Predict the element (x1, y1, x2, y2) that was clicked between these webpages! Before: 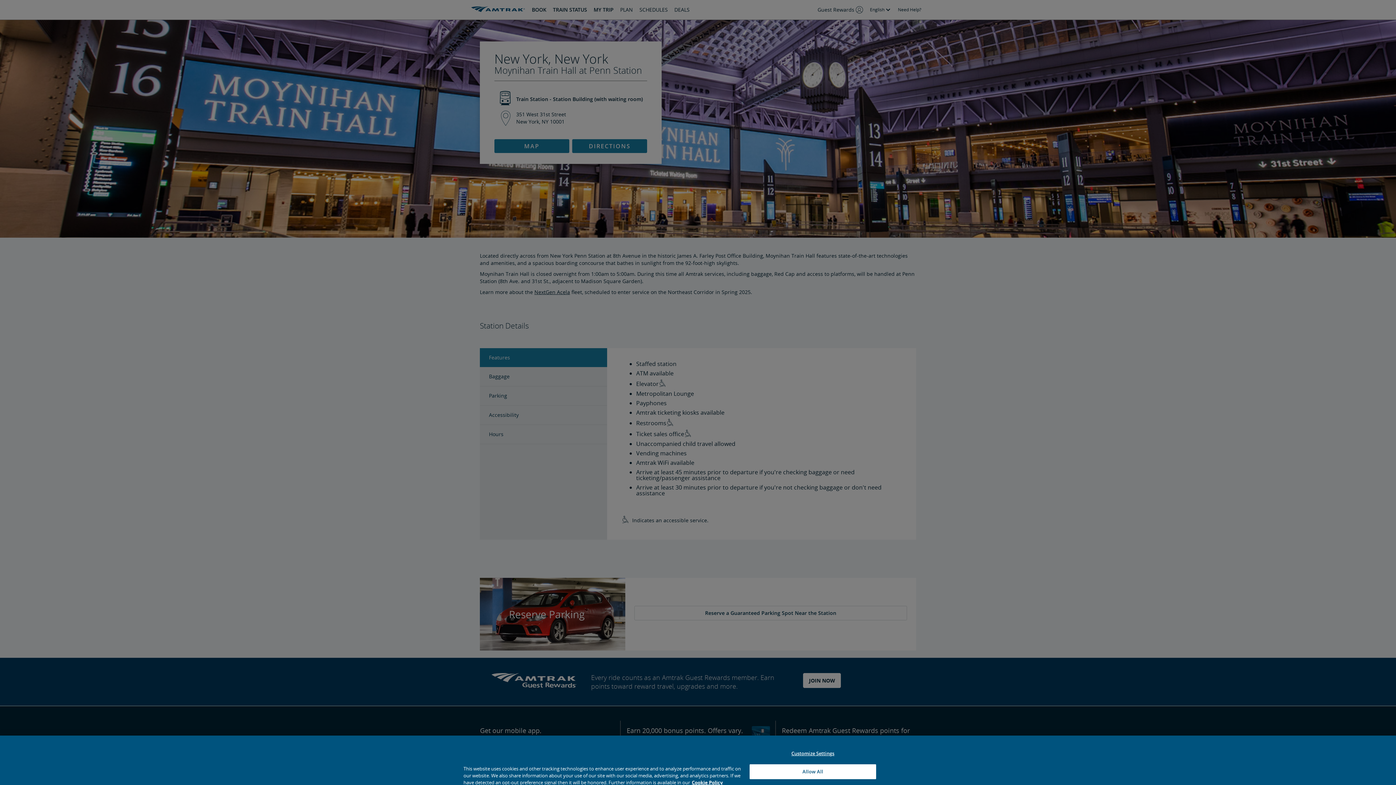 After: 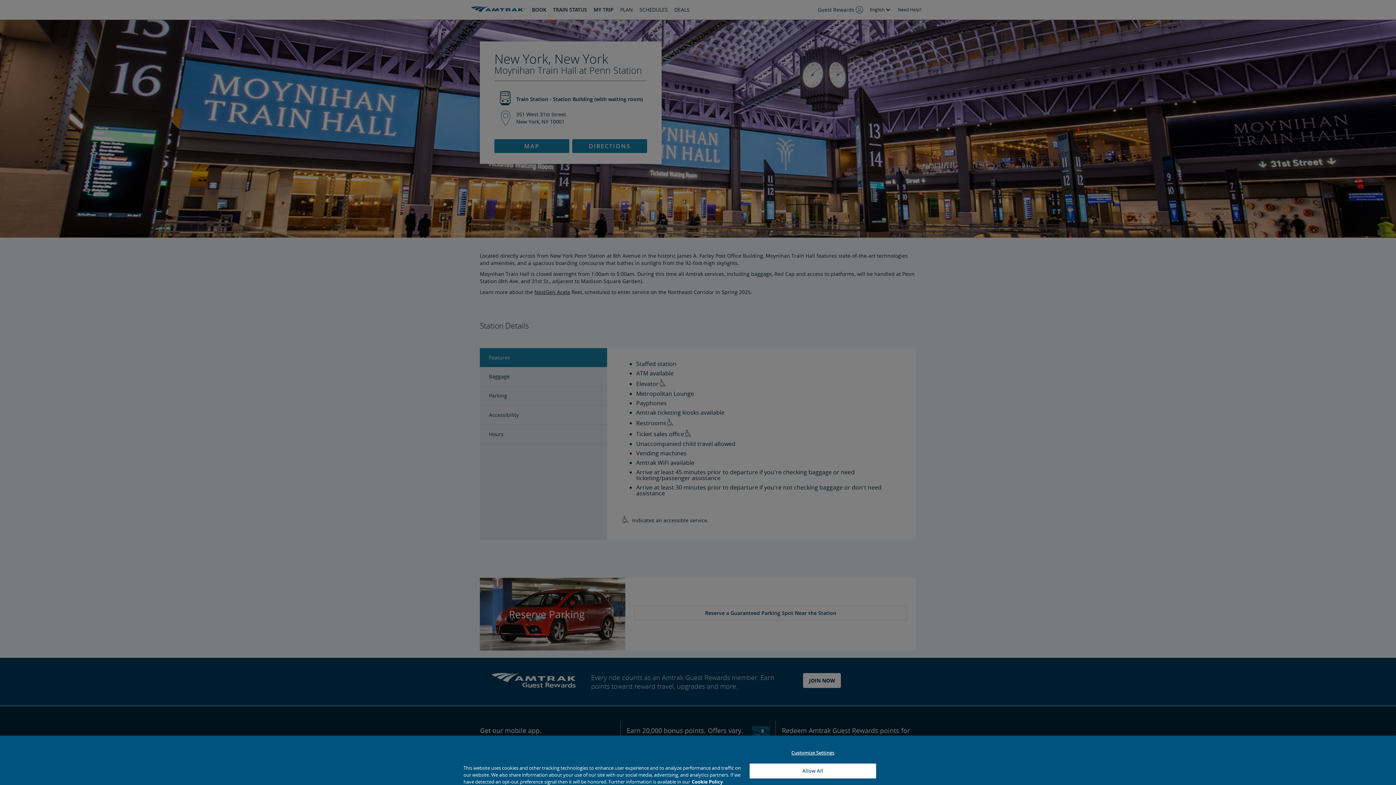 Action: label: More information about your privacy, opens in a new tab bbox: (692, 779, 722, 786)